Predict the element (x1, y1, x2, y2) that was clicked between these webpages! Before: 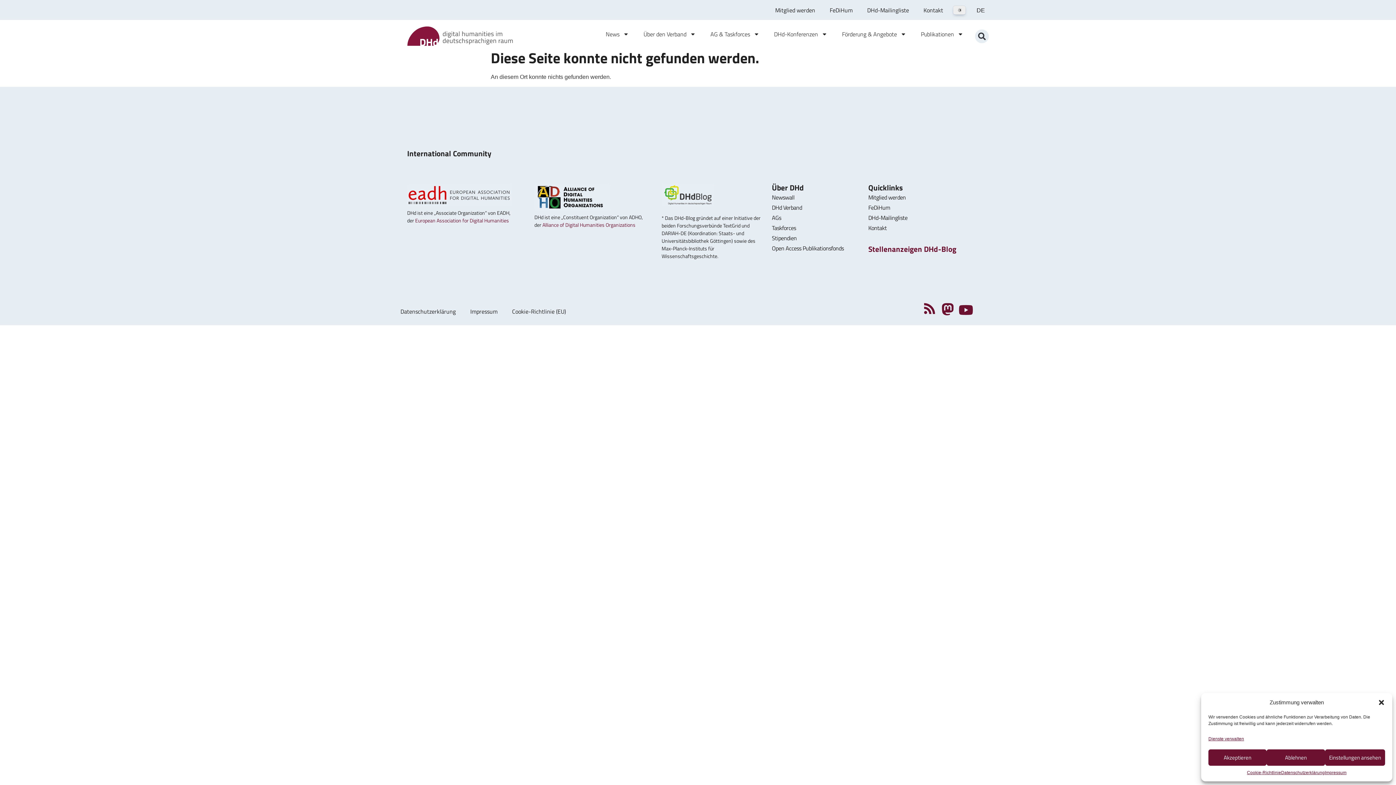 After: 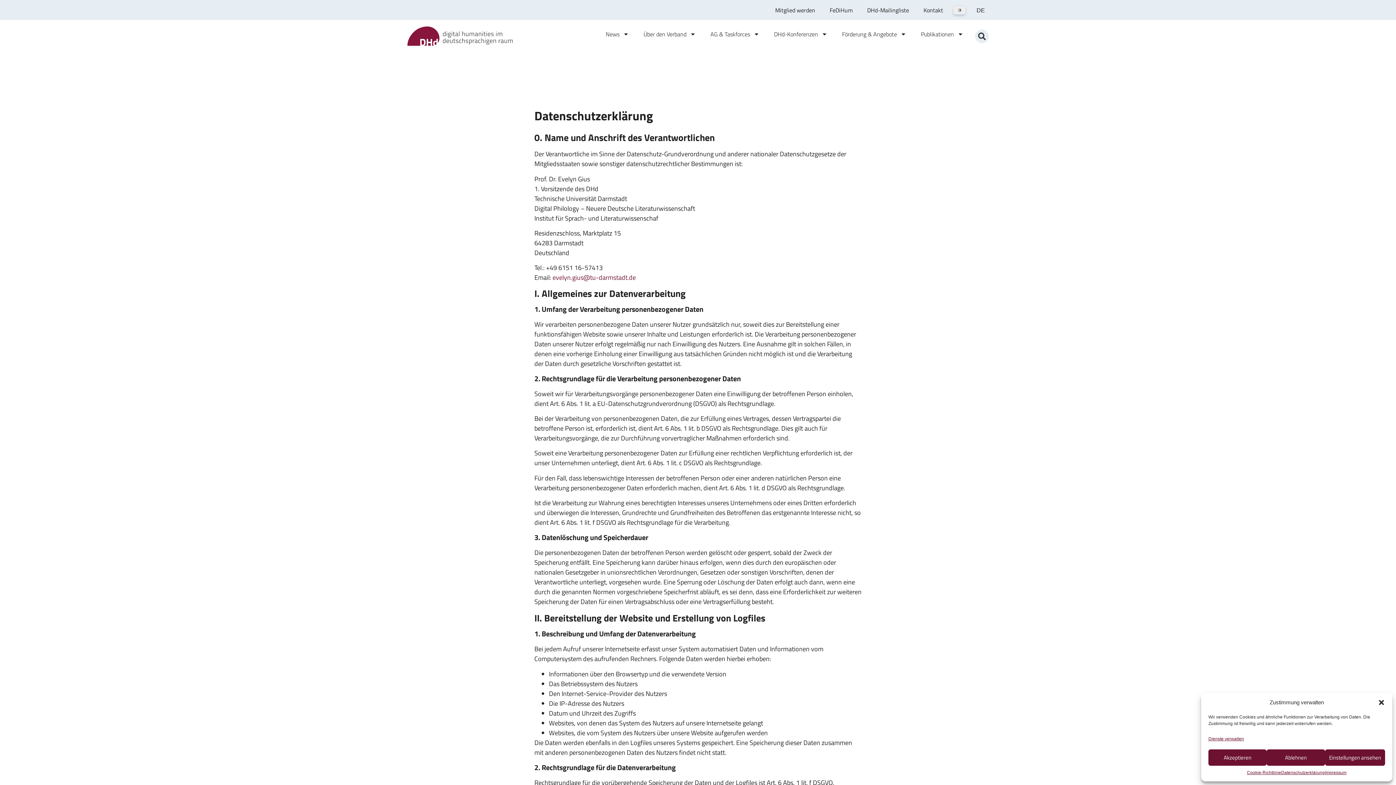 Action: bbox: (393, 303, 463, 319) label: Datenschutzerklärung